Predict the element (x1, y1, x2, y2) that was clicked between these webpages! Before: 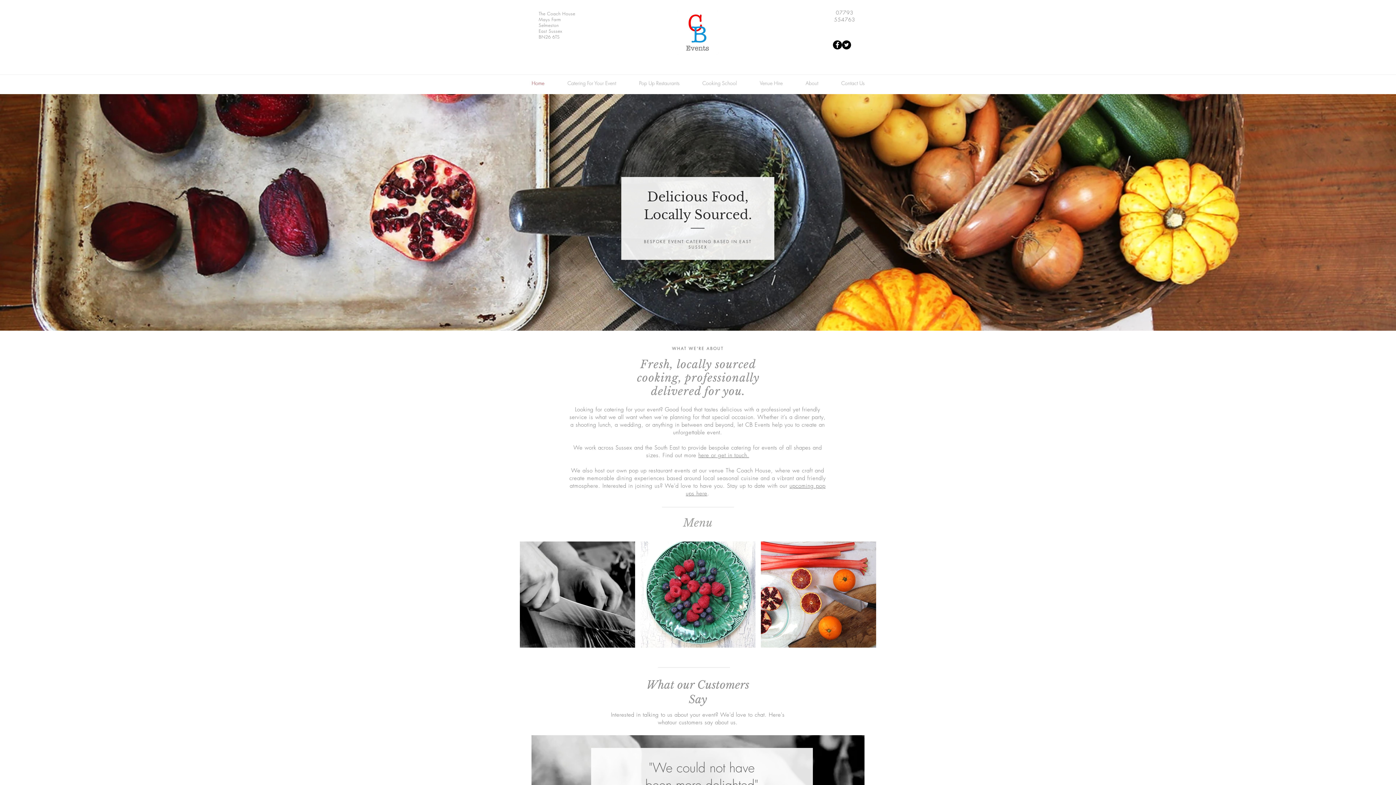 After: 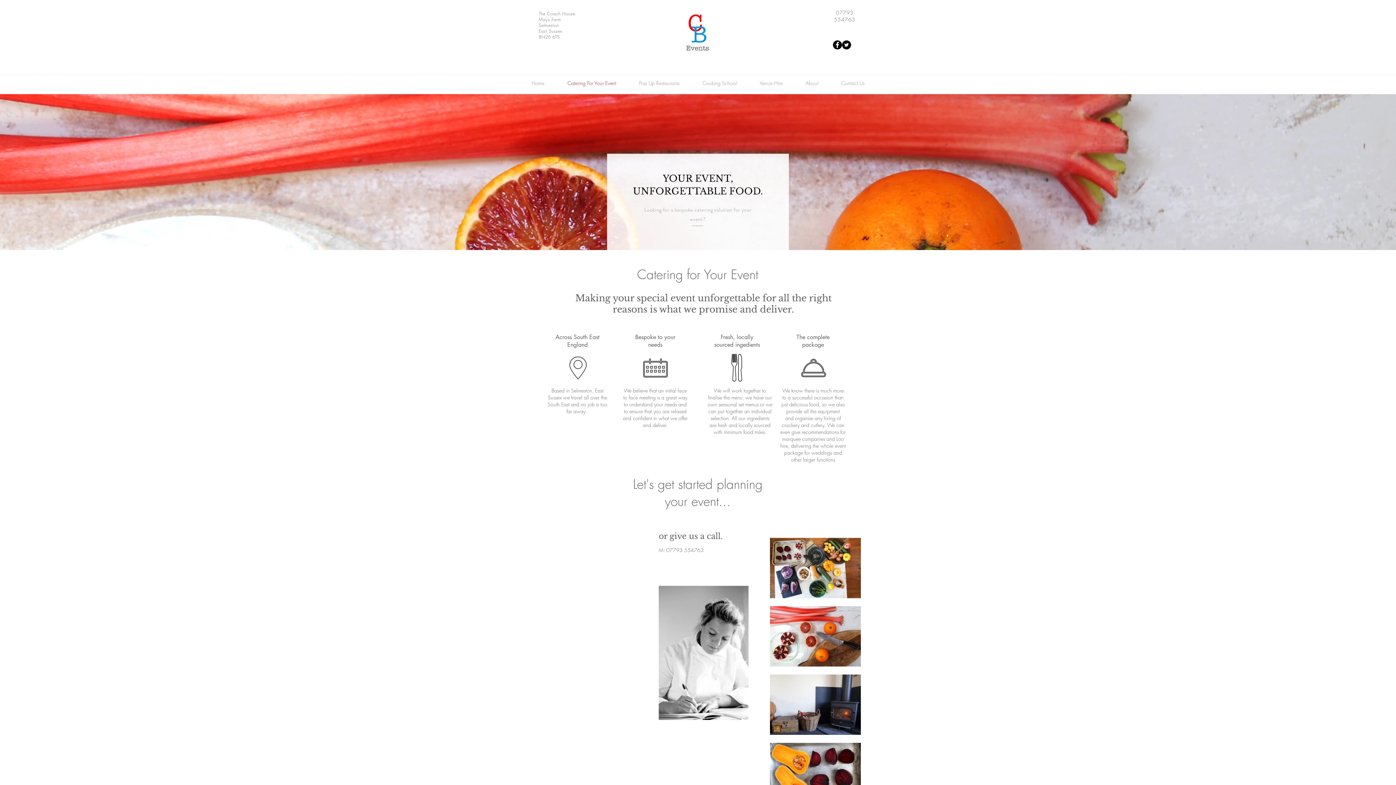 Action: label: Catering for Your Event bbox: (520, 541, 635, 648)